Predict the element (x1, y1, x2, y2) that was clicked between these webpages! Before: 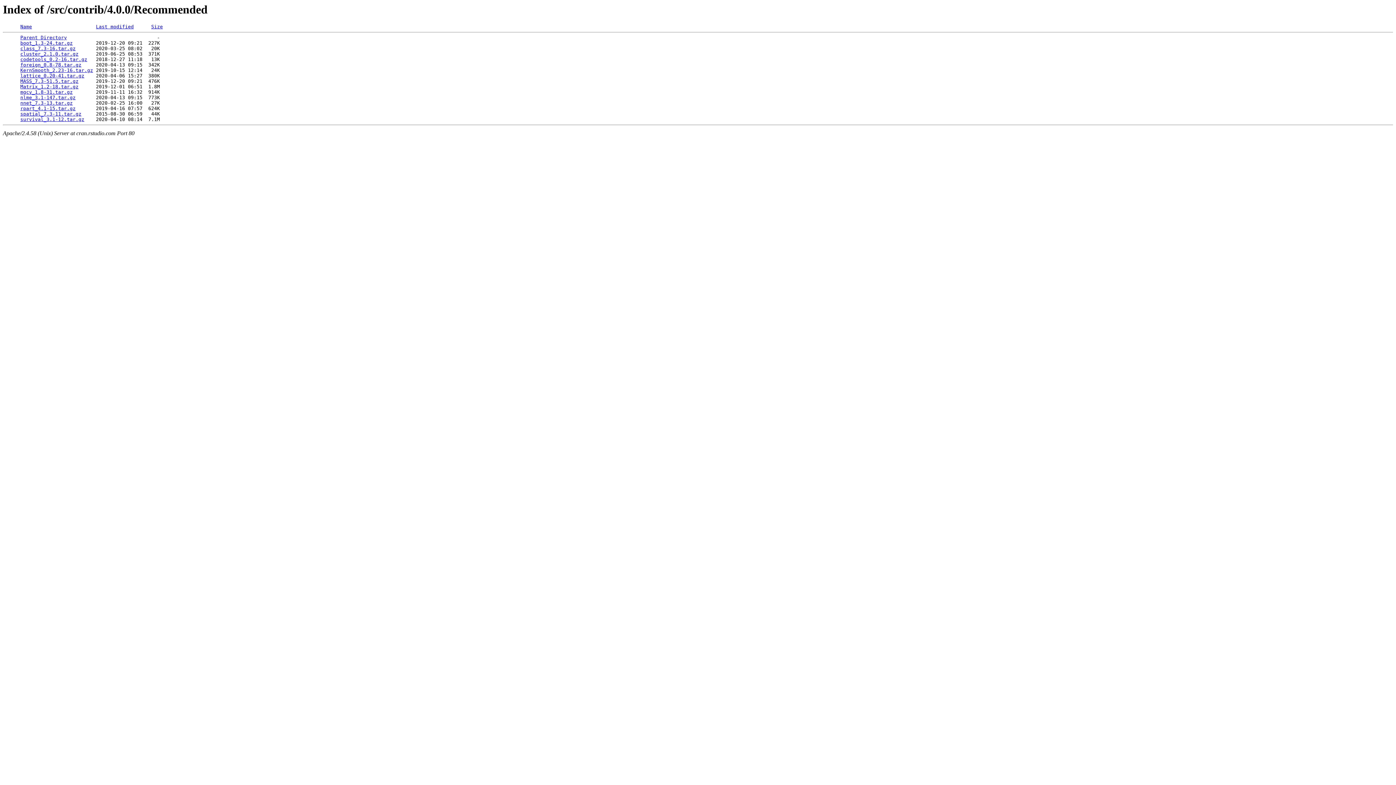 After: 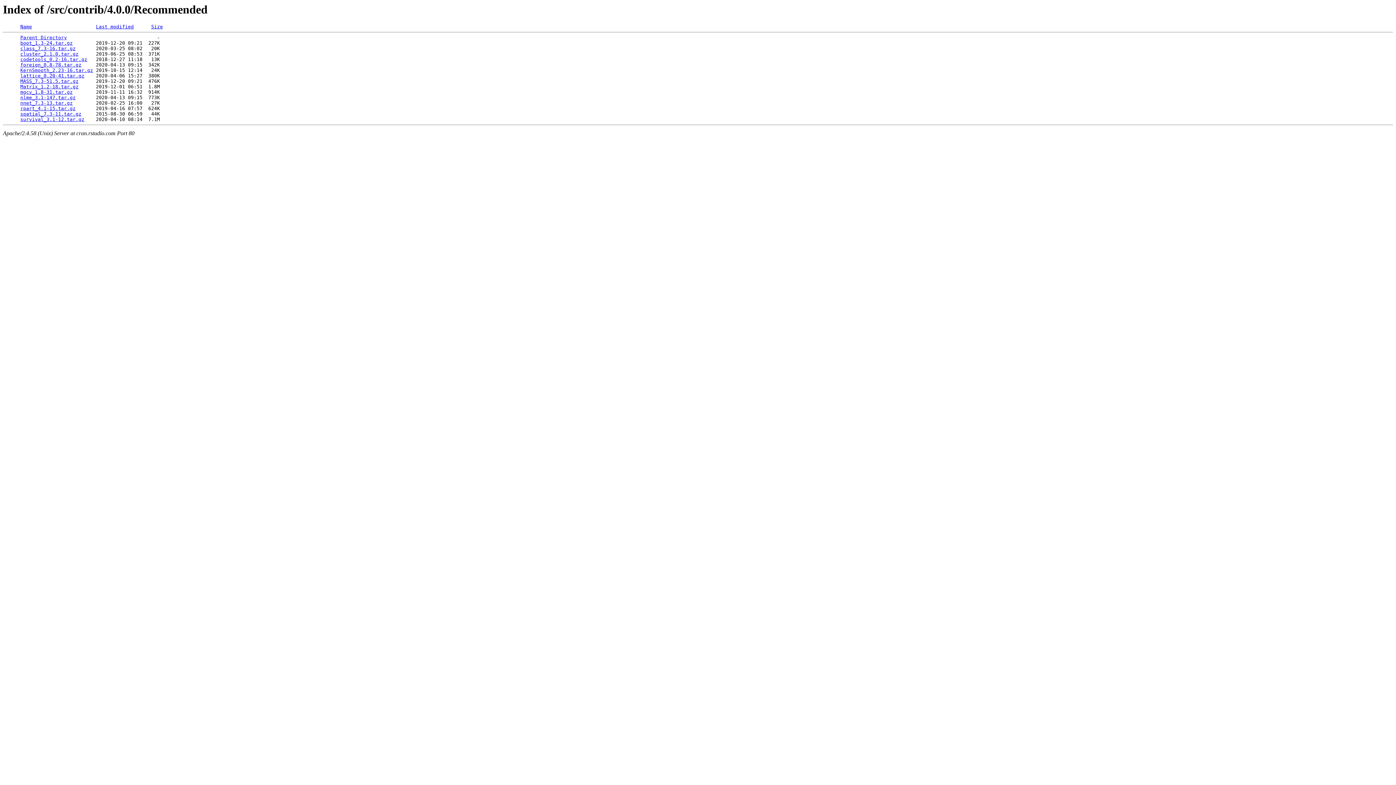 Action: label: cluster_2.1.0.tar.gz bbox: (20, 51, 78, 56)